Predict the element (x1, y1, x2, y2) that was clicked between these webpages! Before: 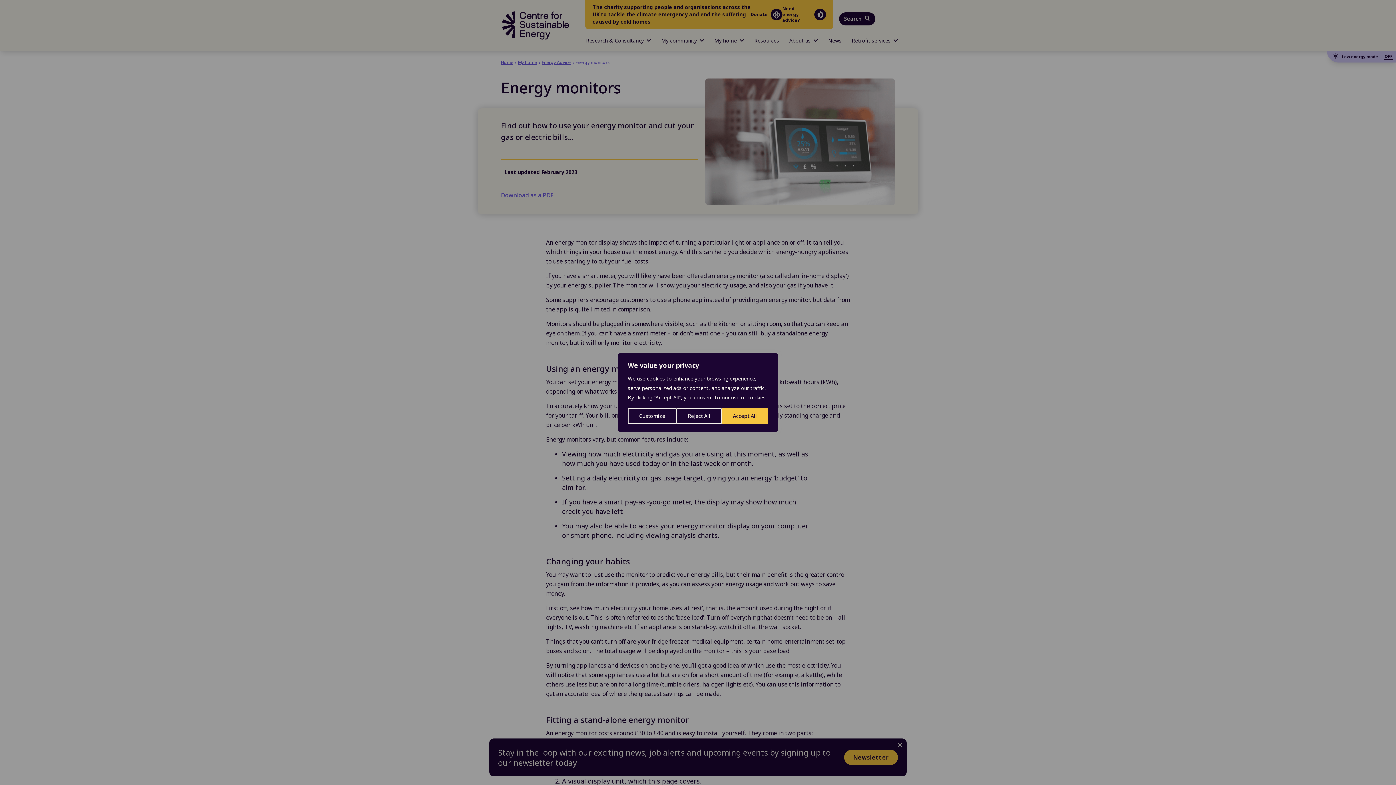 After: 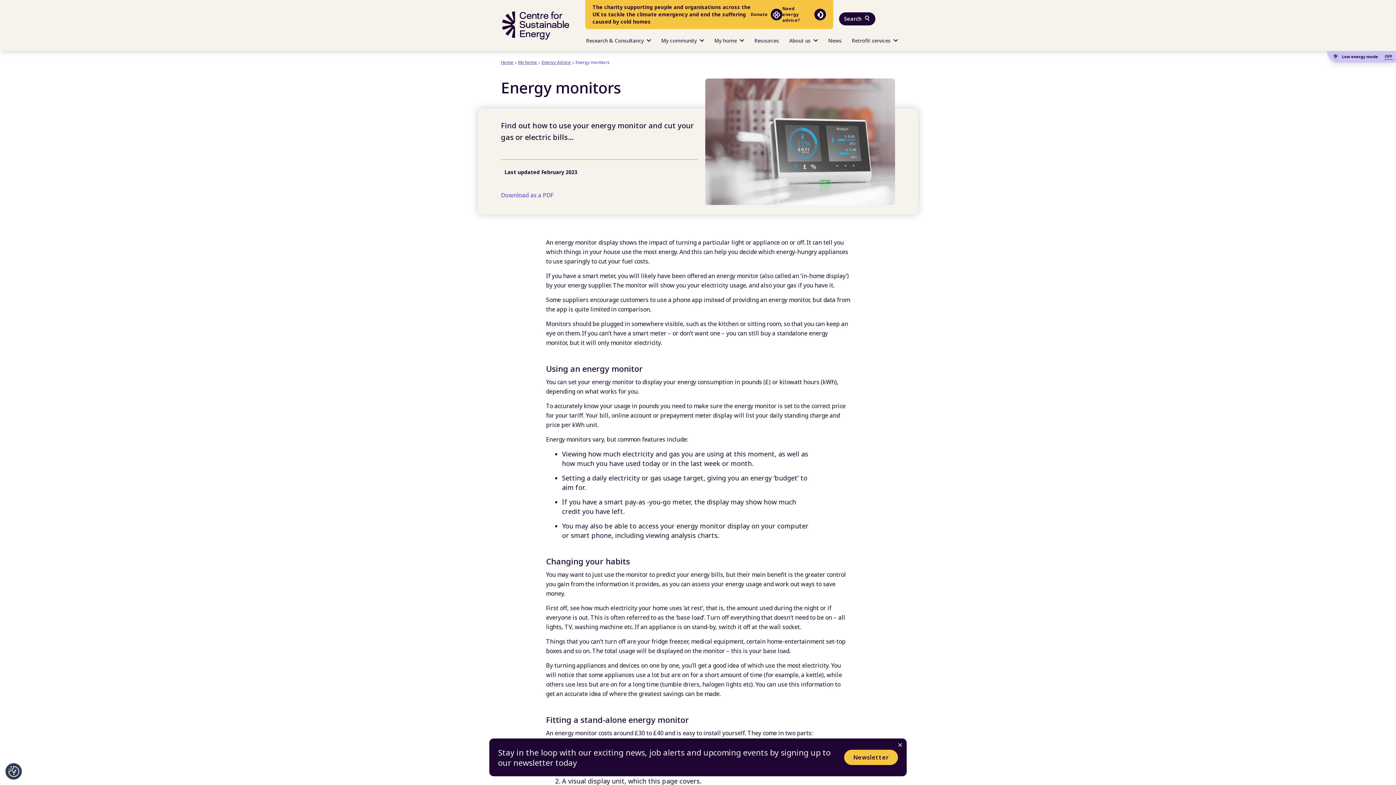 Action: bbox: (676, 408, 721, 424) label: Reject All